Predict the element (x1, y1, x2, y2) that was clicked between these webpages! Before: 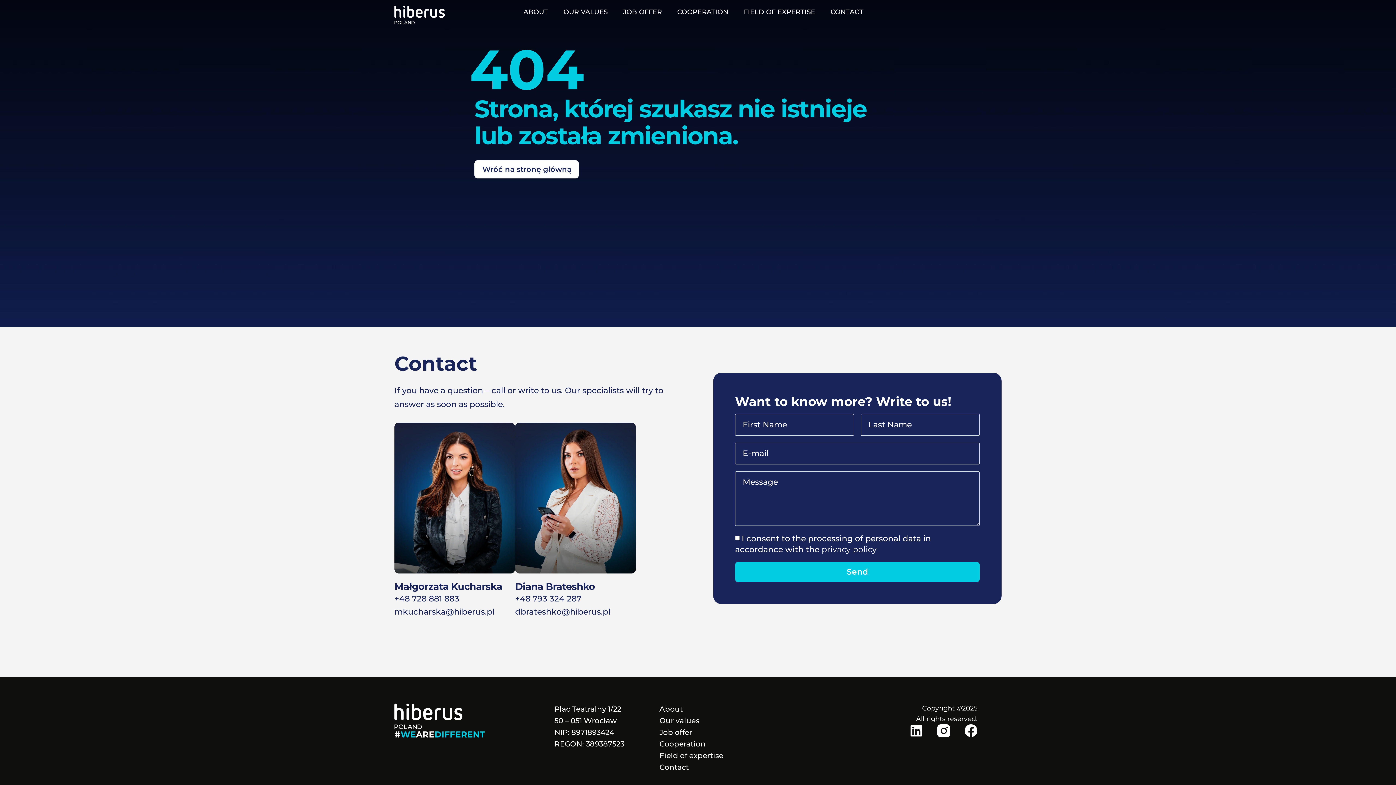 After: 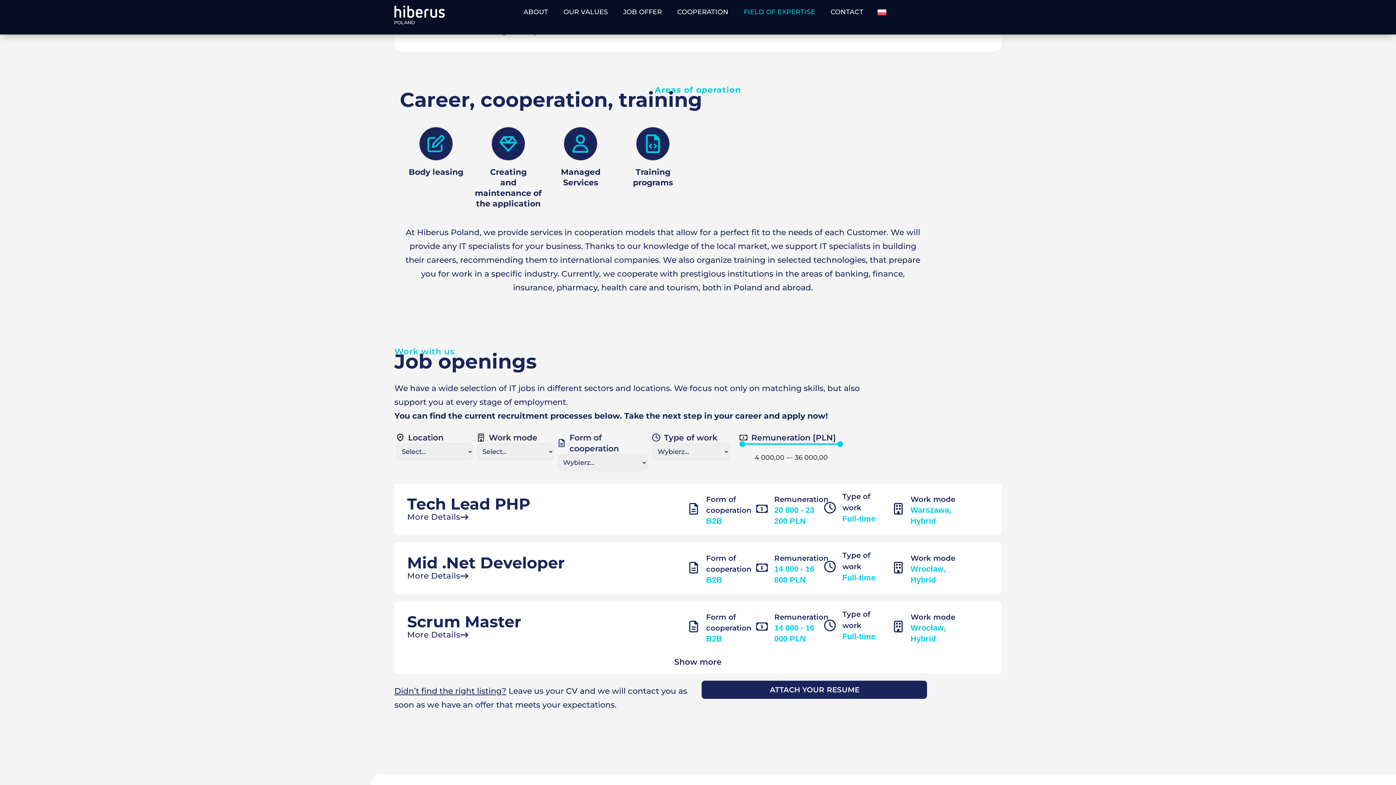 Action: bbox: (736, 3, 823, 20) label: FIELD OF EXPERTISE